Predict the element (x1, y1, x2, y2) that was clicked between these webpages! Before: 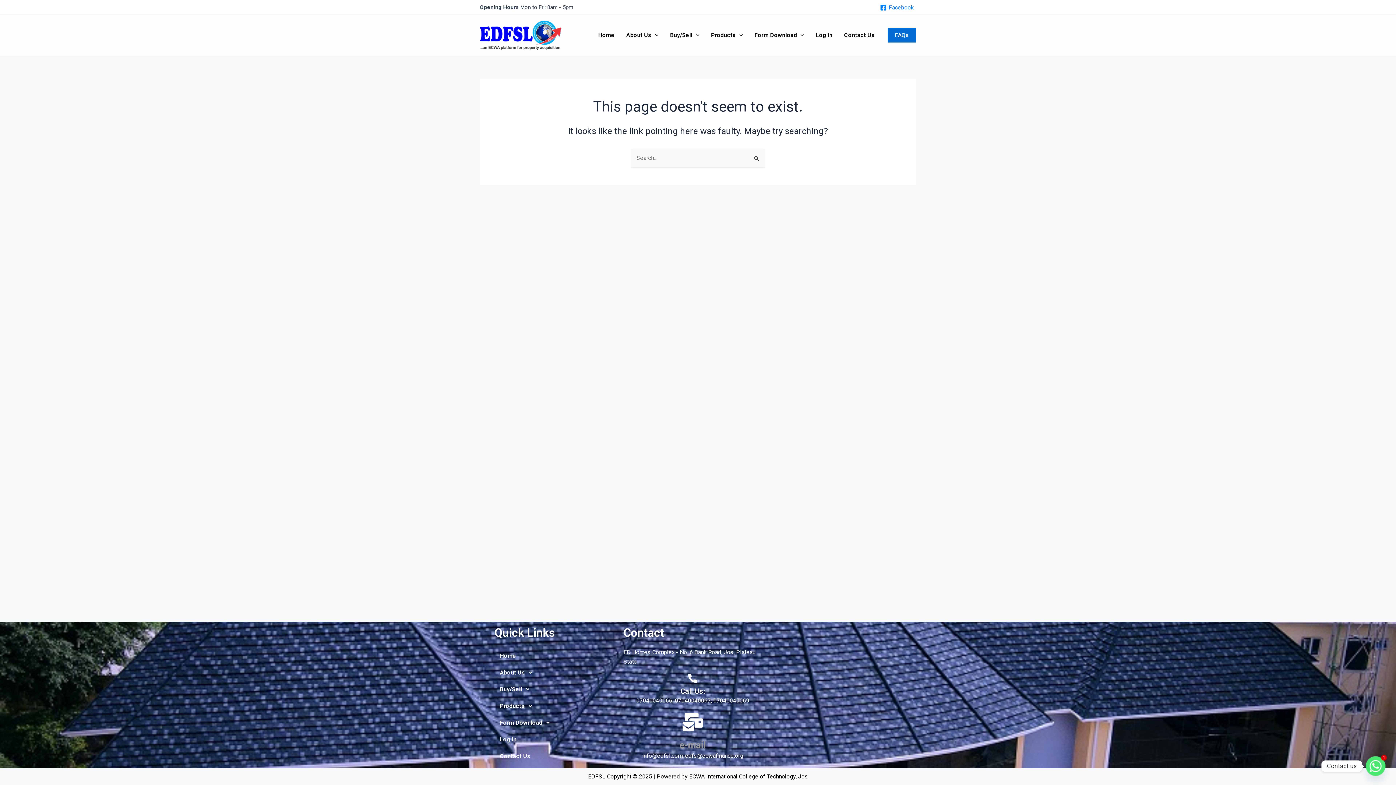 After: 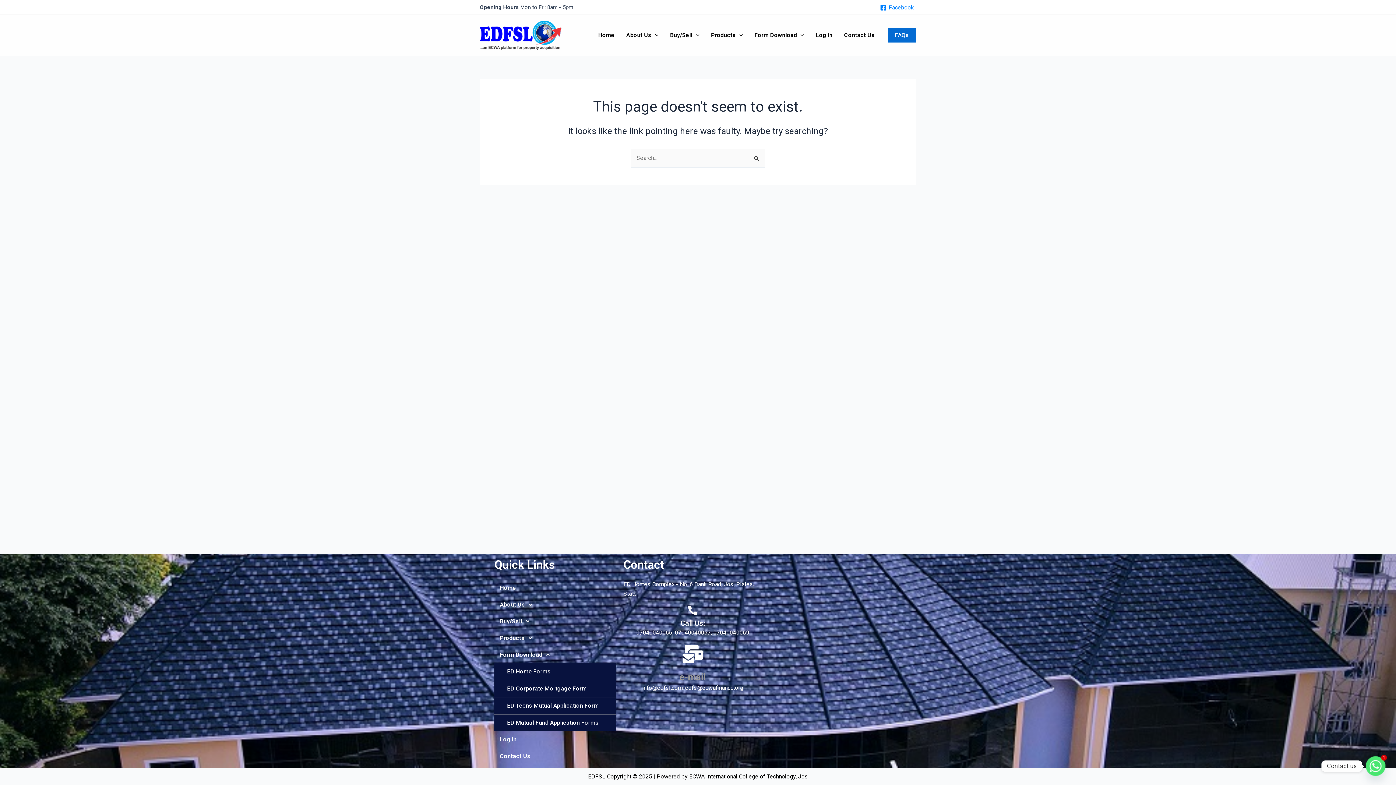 Action: label: Form Download bbox: (494, 714, 616, 731)